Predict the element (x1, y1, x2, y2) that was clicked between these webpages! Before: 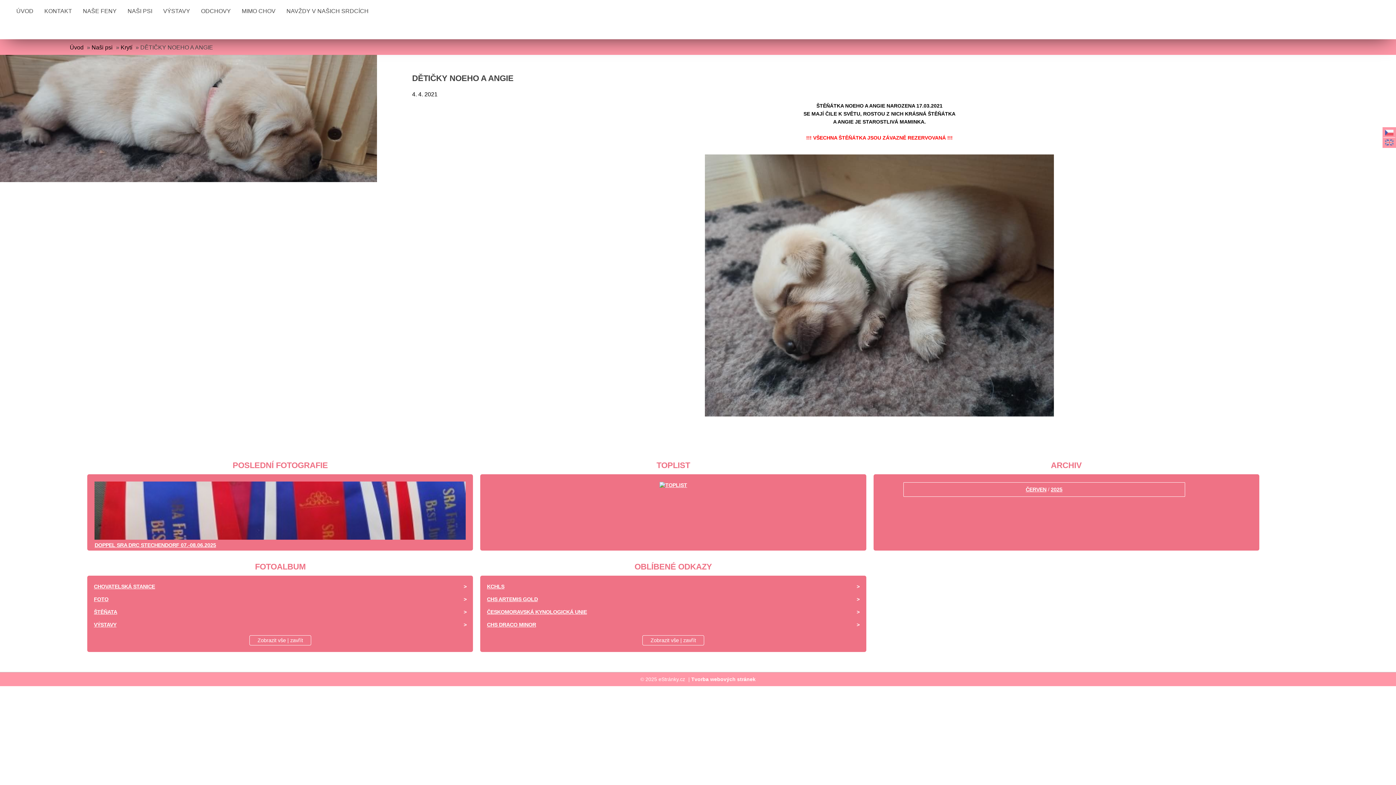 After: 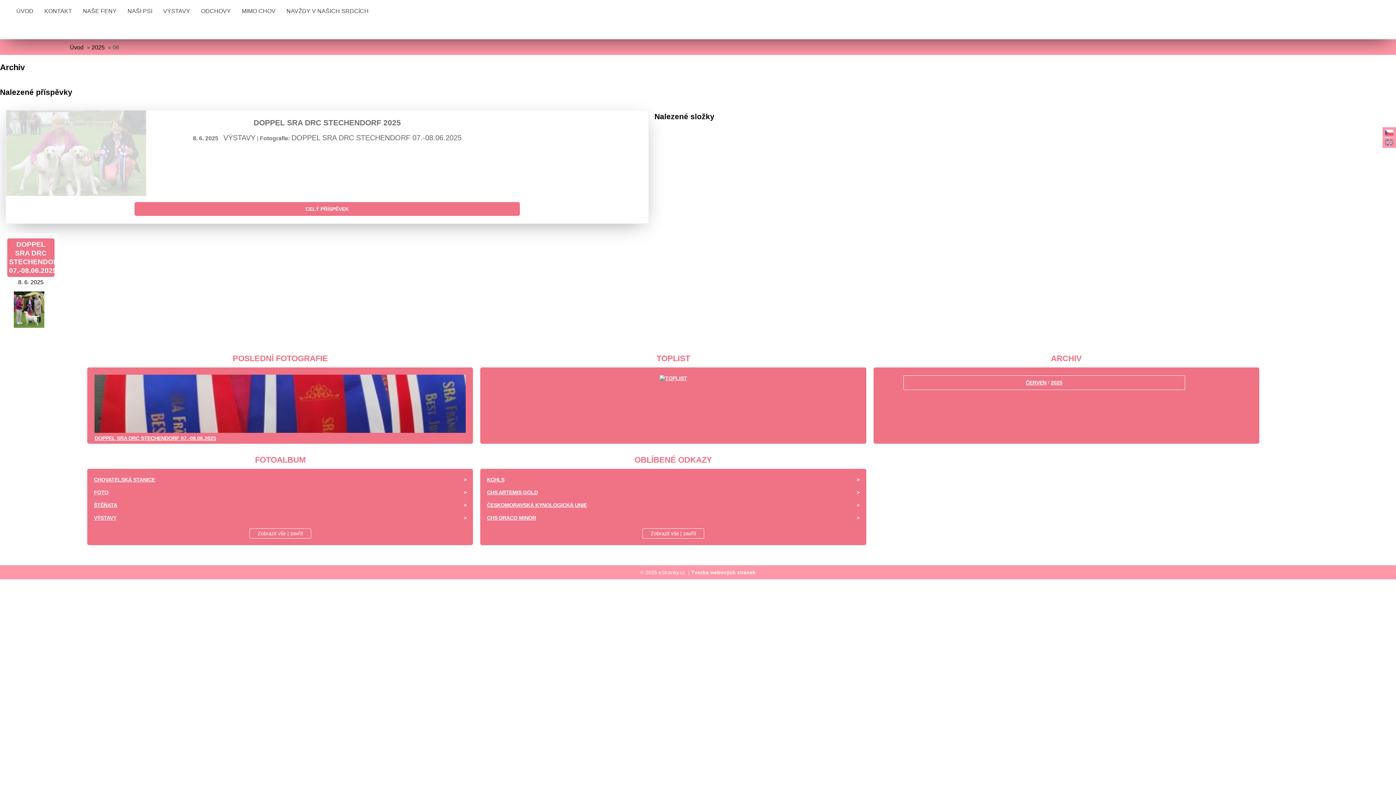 Action: label: ČERVEN bbox: (1026, 486, 1046, 492)